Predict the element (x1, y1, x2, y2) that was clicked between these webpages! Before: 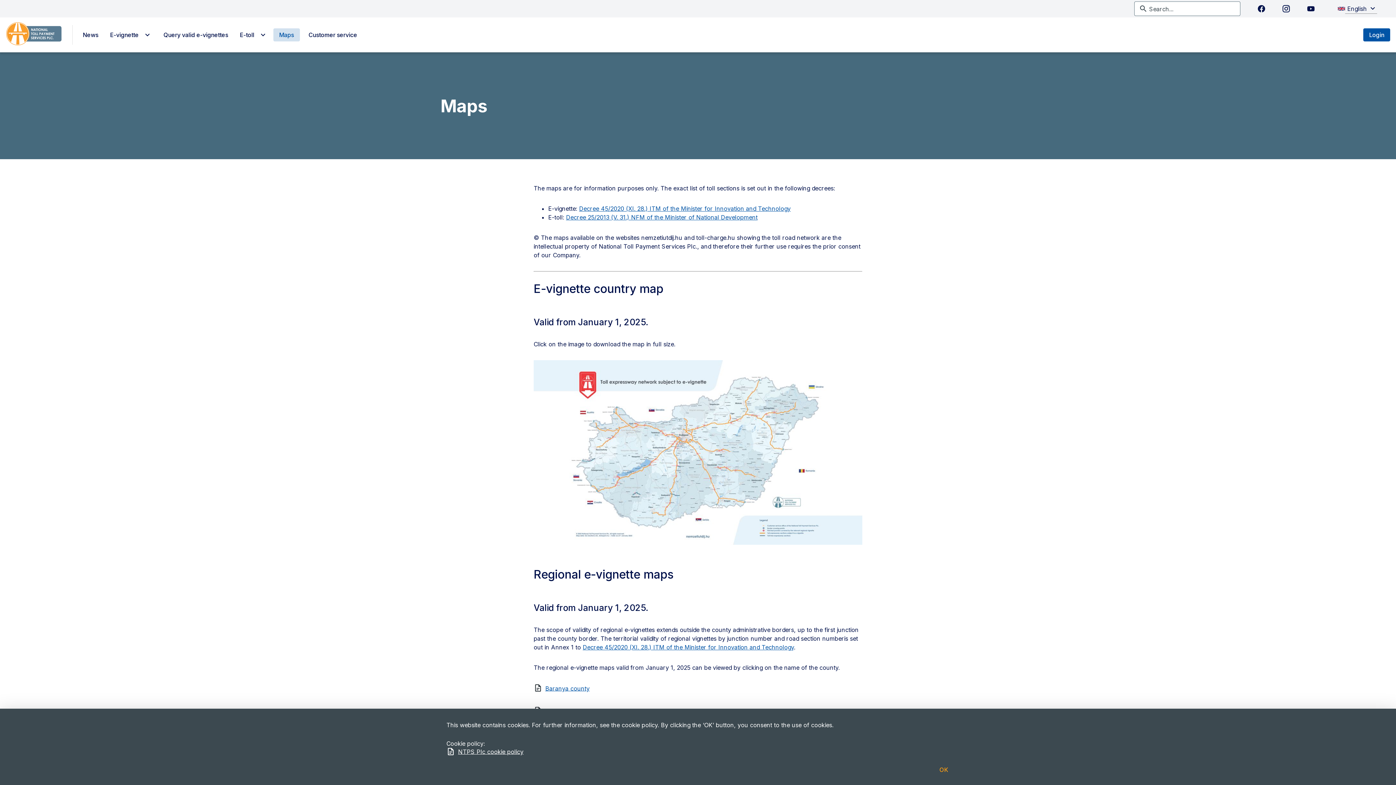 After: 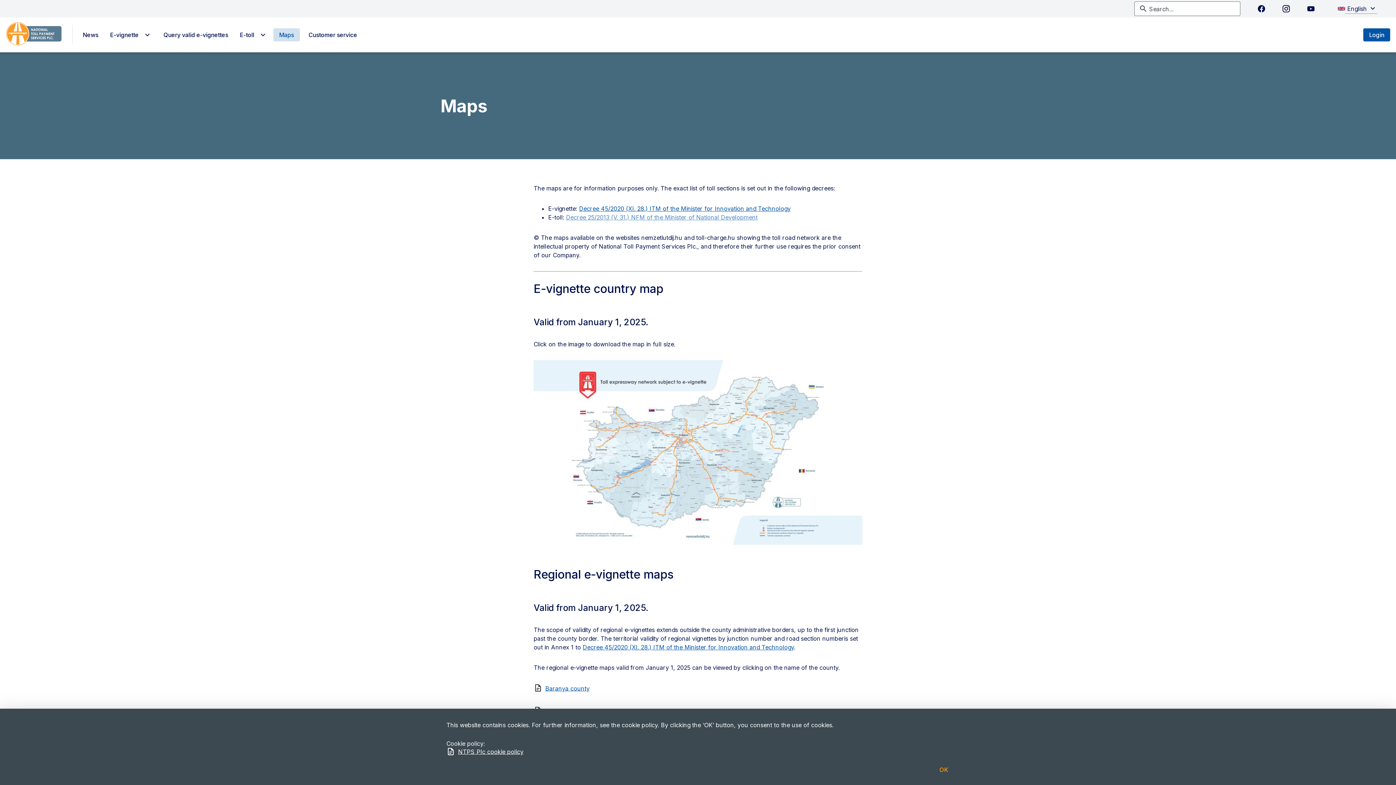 Action: bbox: (566, 213, 757, 221) label: Decree 25/2013 (V. 31.) NFM of the Minister of National Development